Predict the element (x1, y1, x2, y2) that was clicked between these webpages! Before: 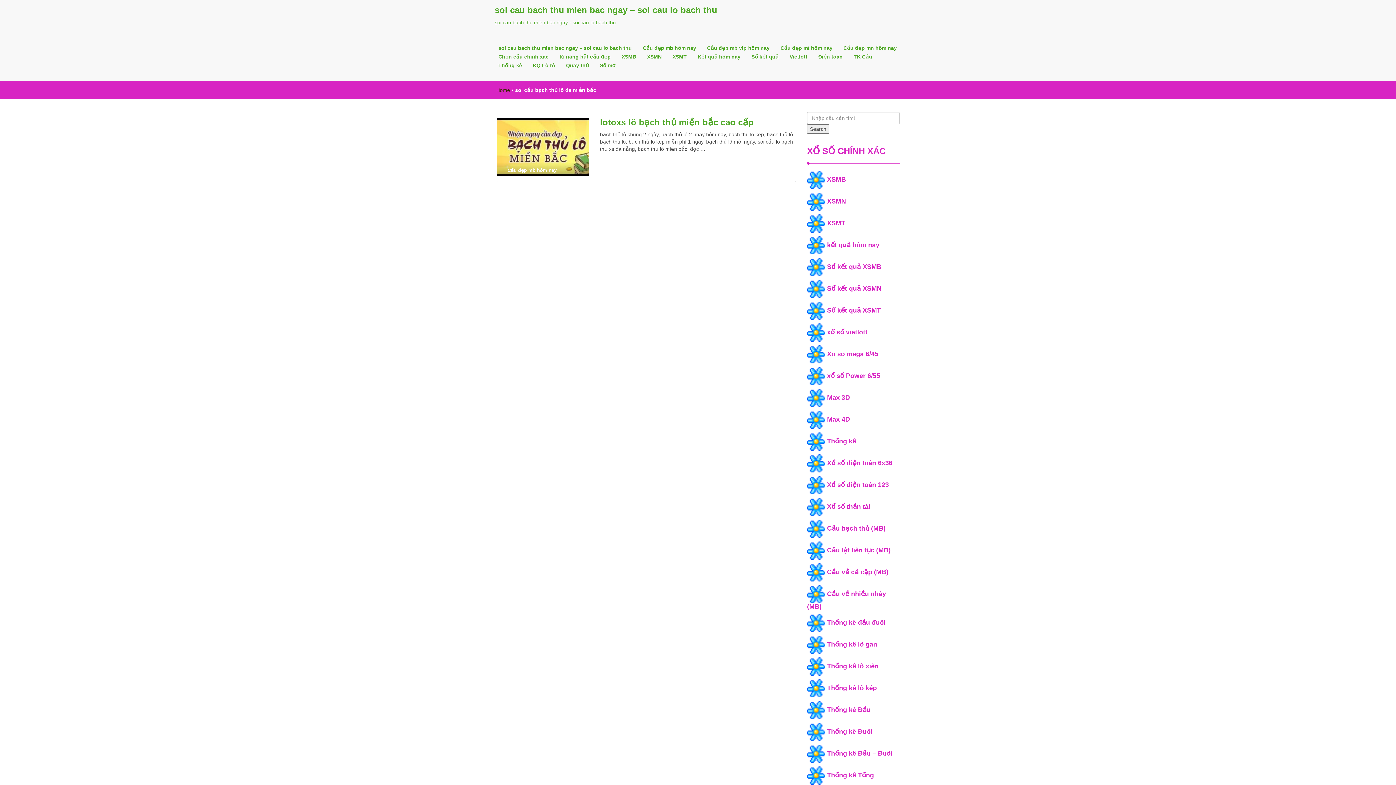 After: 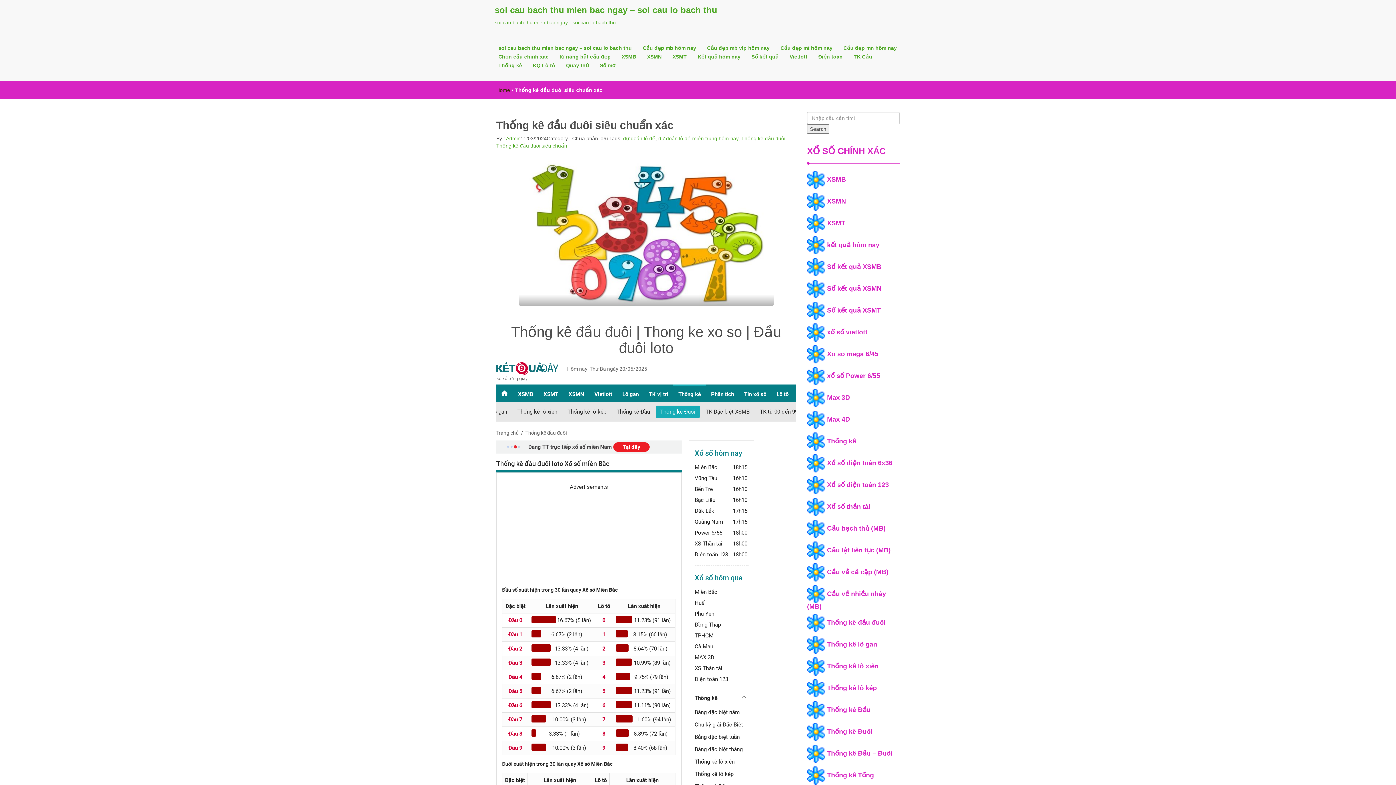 Action: bbox: (827, 619, 885, 626) label: Thống kê đầu đuôi